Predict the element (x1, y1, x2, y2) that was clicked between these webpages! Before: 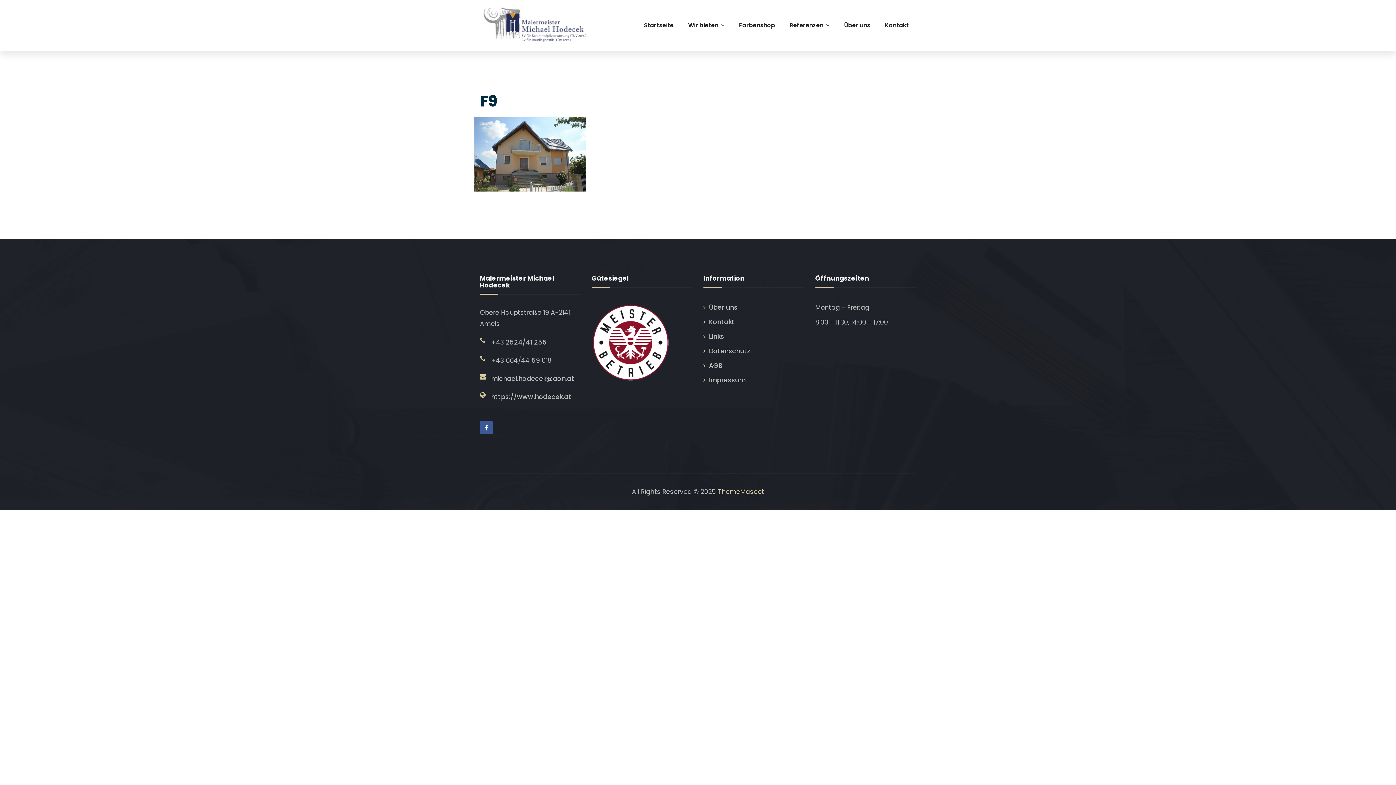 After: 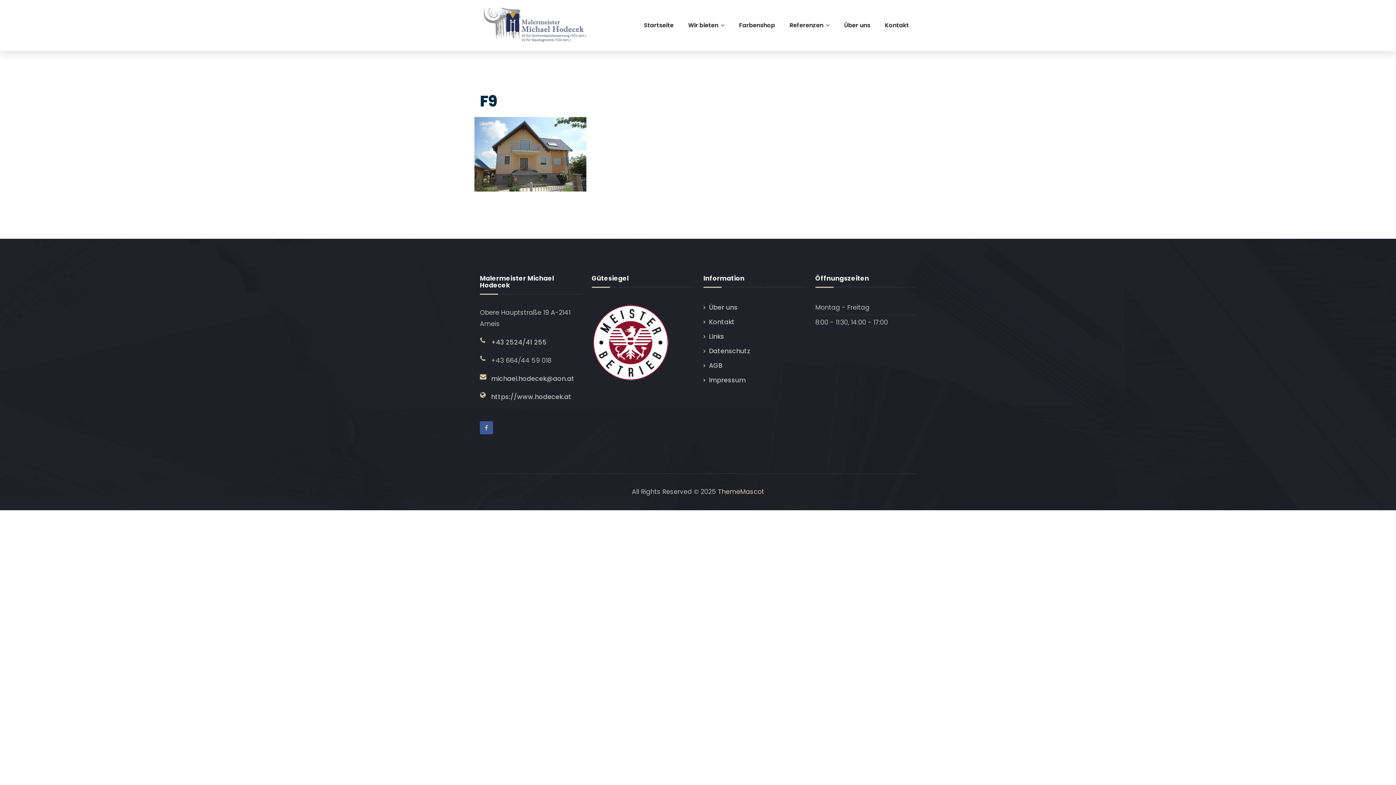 Action: bbox: (480, 421, 493, 434)